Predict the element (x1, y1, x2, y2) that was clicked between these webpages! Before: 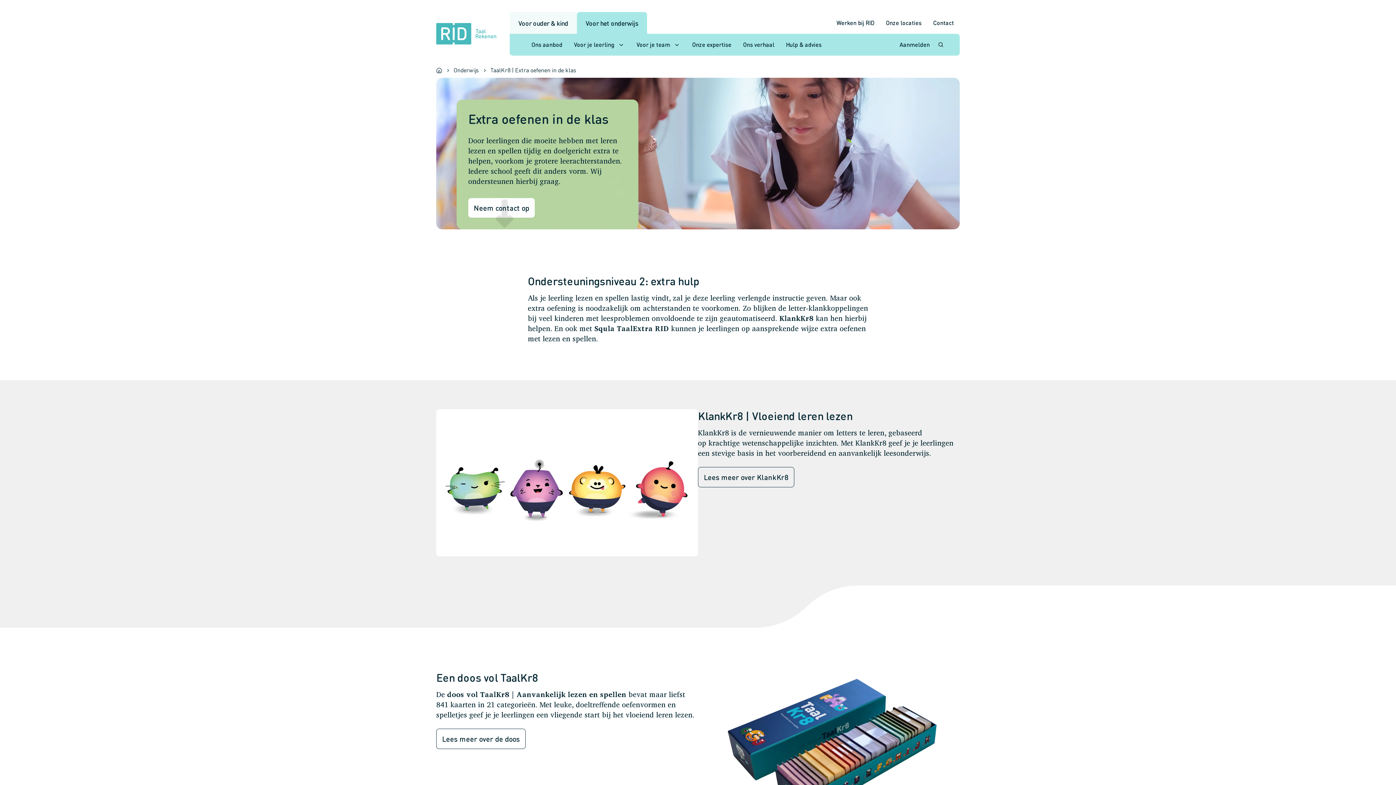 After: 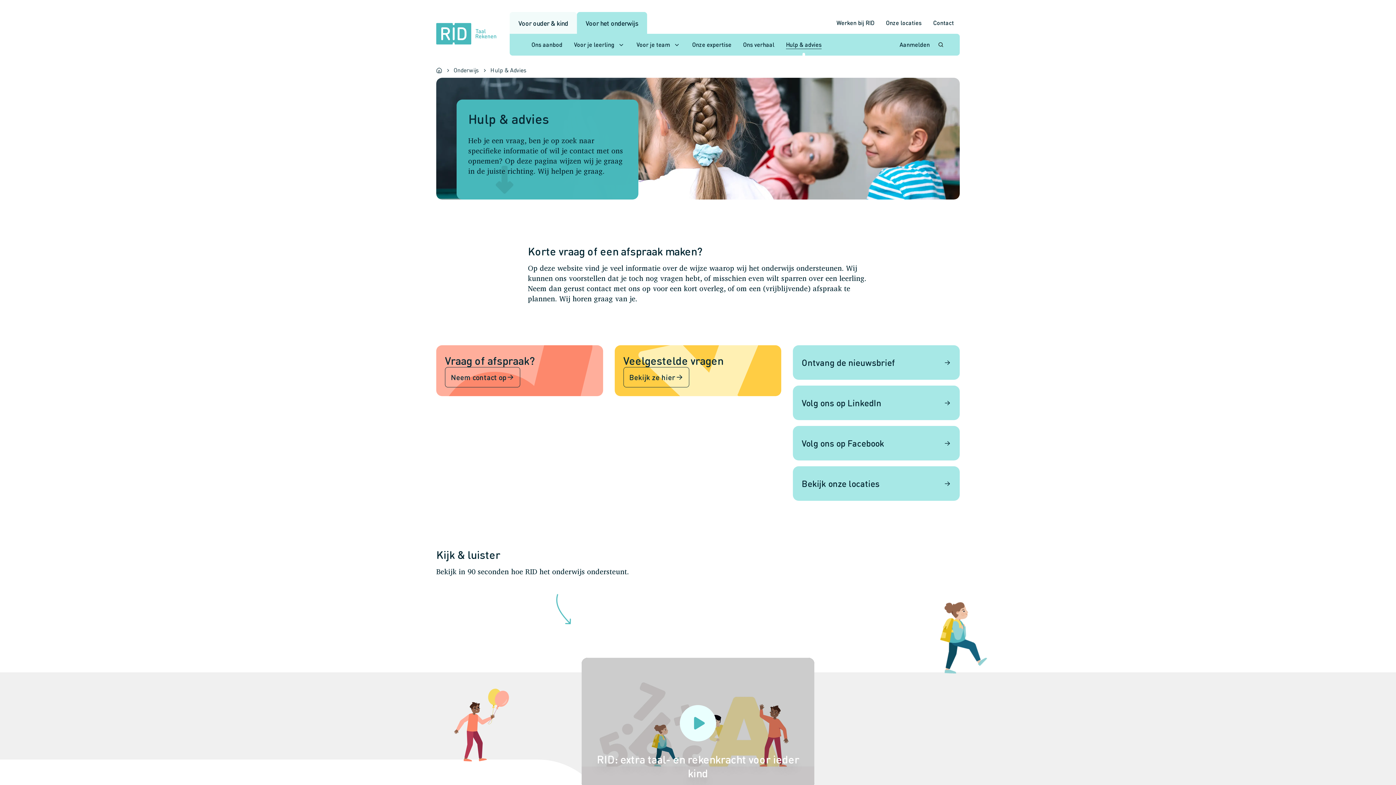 Action: bbox: (780, 33, 827, 55) label: Hulp & advies